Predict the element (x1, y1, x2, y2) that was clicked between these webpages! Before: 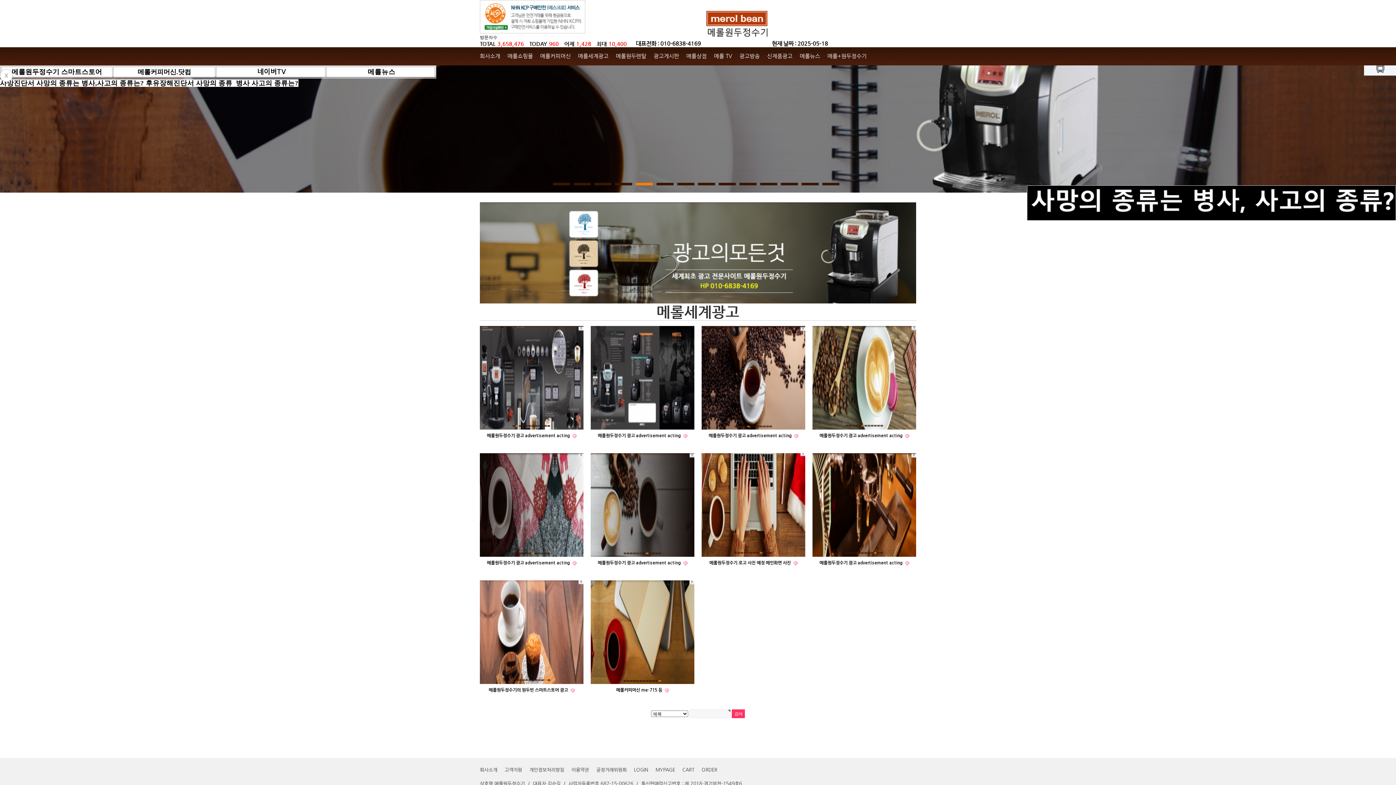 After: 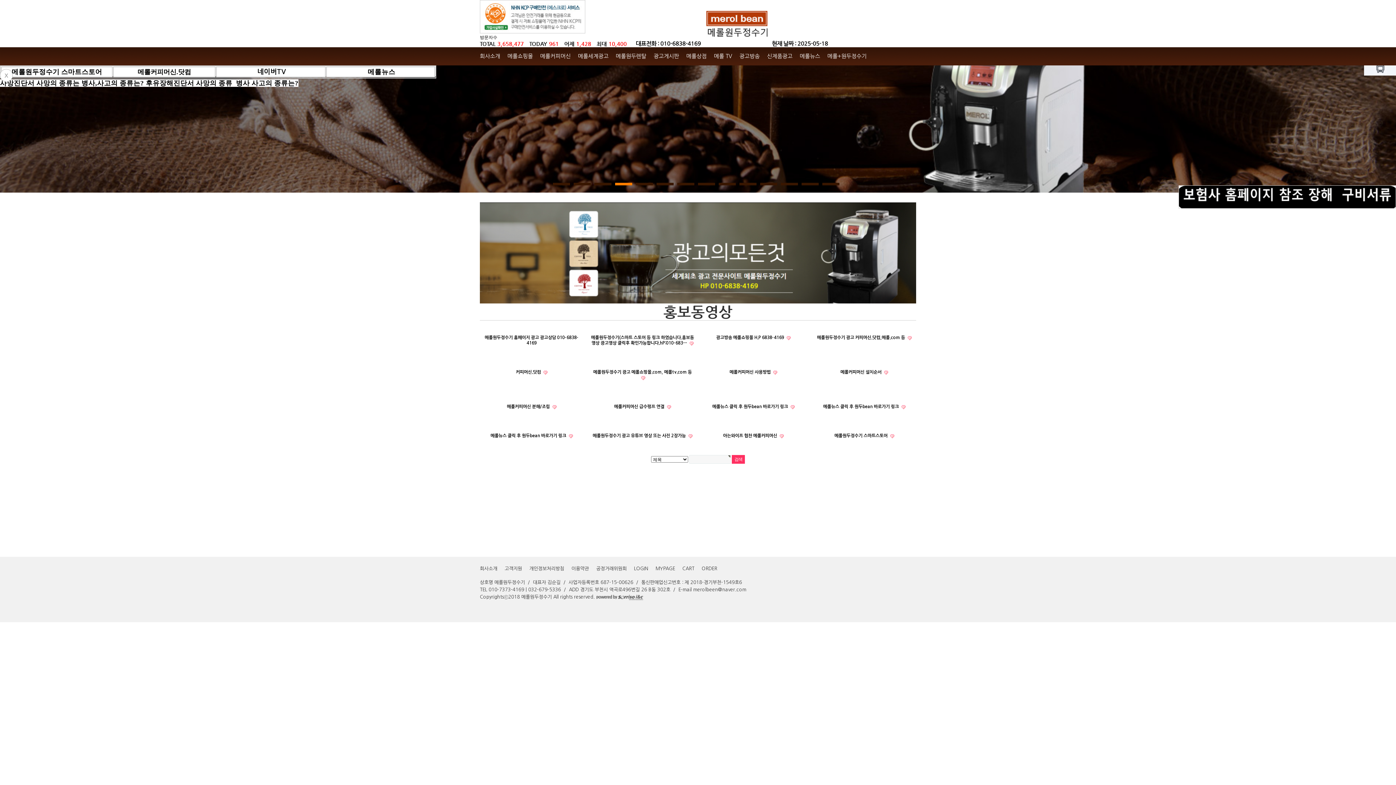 Action: label: 광고방송 bbox: (739, 47, 767, 65)